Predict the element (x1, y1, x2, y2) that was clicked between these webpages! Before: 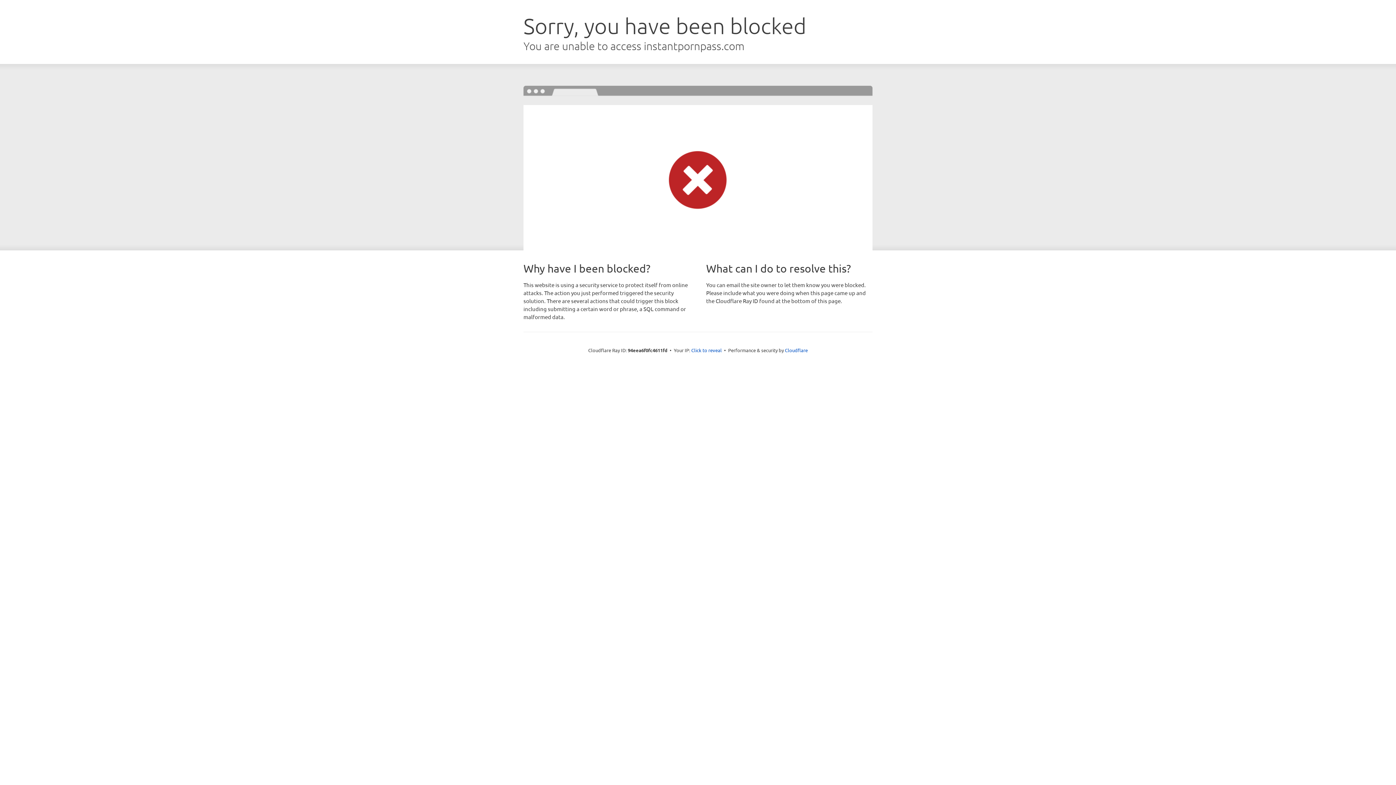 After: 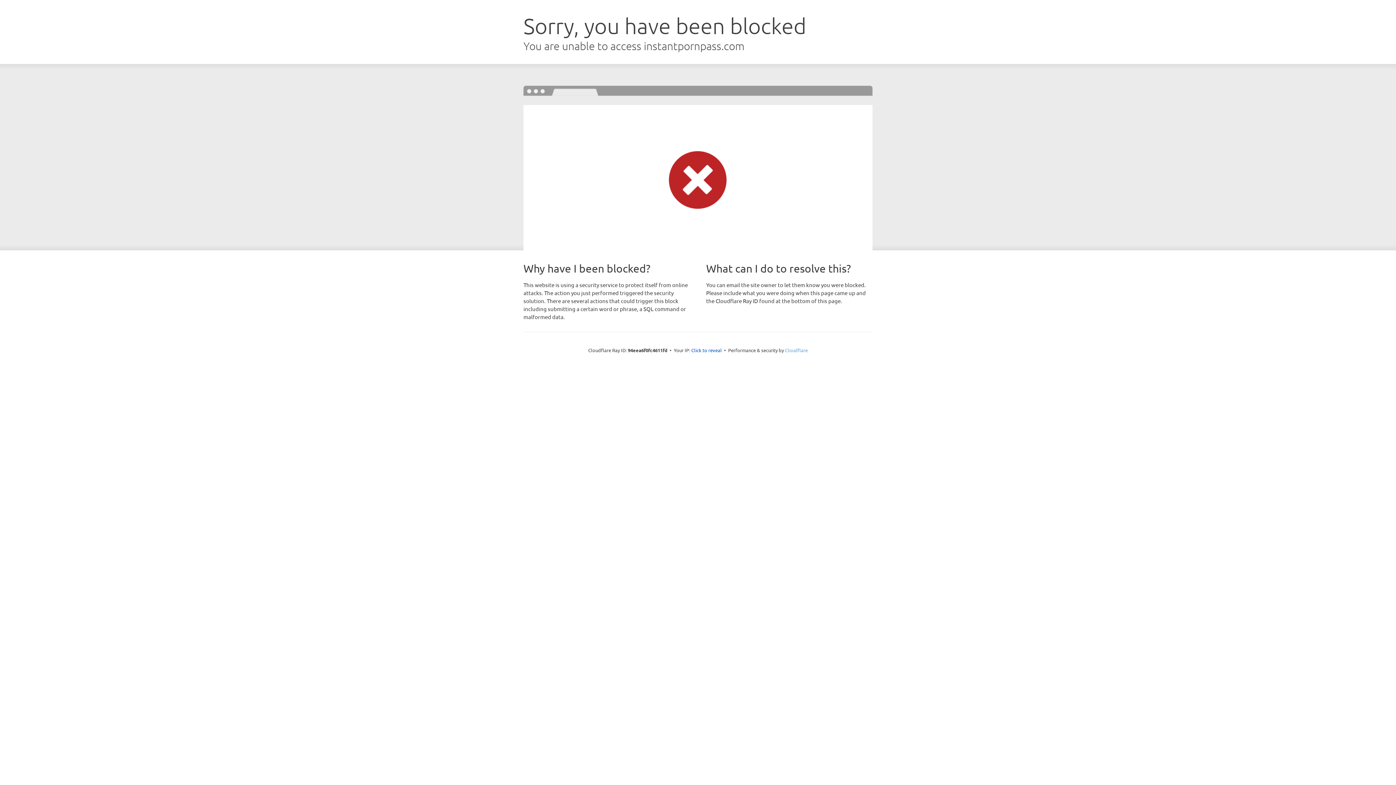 Action: bbox: (785, 347, 808, 353) label: Cloudflare